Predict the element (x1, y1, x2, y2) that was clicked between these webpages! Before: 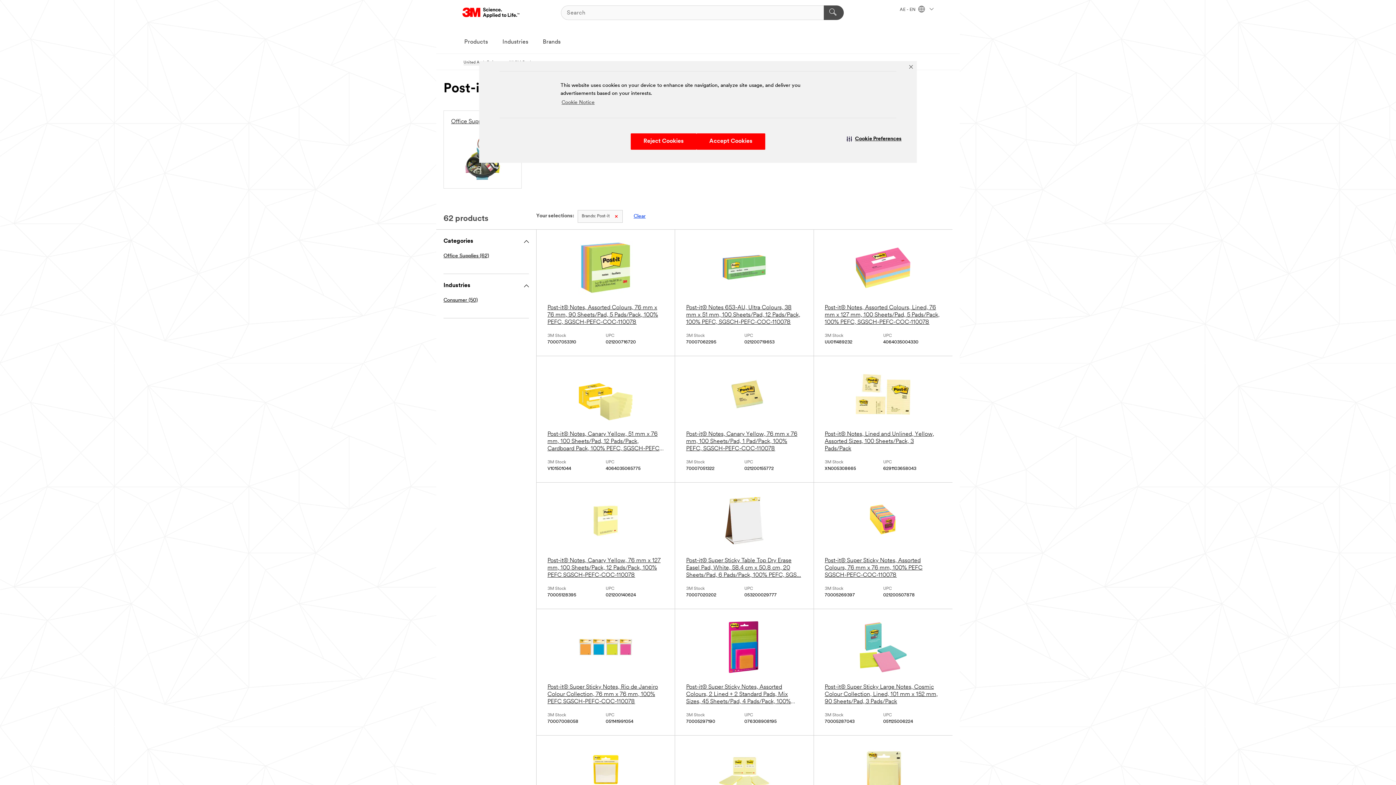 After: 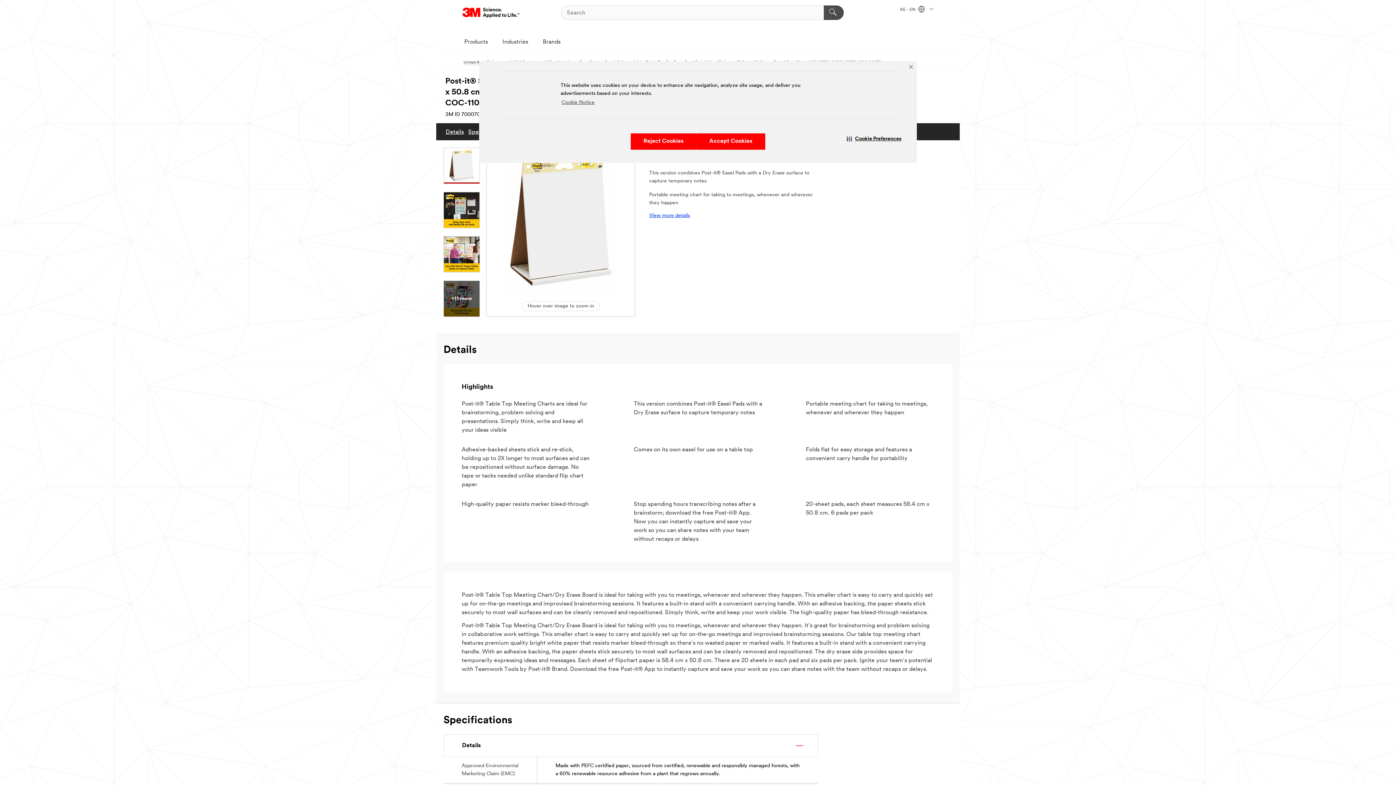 Action: bbox: (686, 493, 802, 579) label: Post-it® Super Sticky Table Top Dry Erase Easel Pad, White, 58.4 cm x 50.8 cm, 20 Sheets/Pad, 6 Pads/Pack, 100% PEFC, SGS...